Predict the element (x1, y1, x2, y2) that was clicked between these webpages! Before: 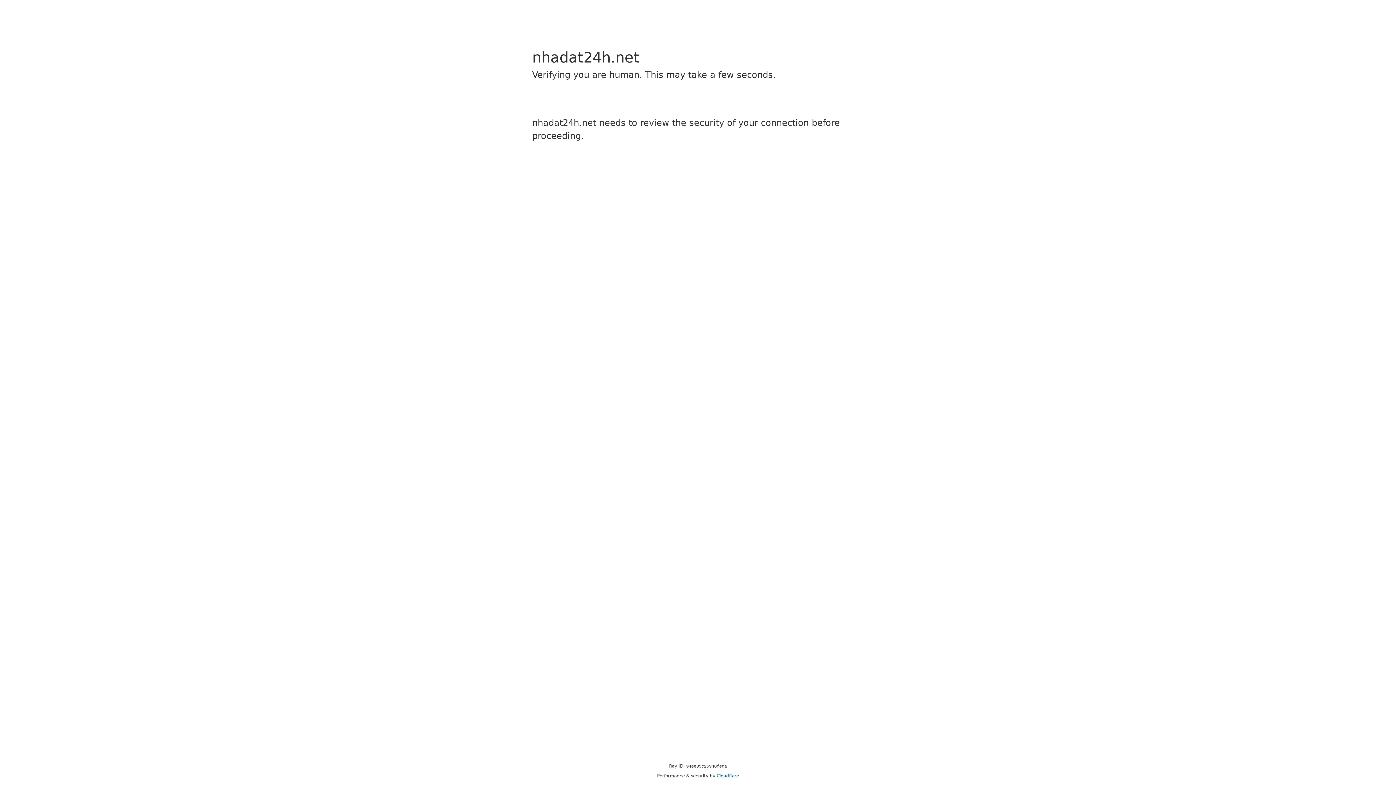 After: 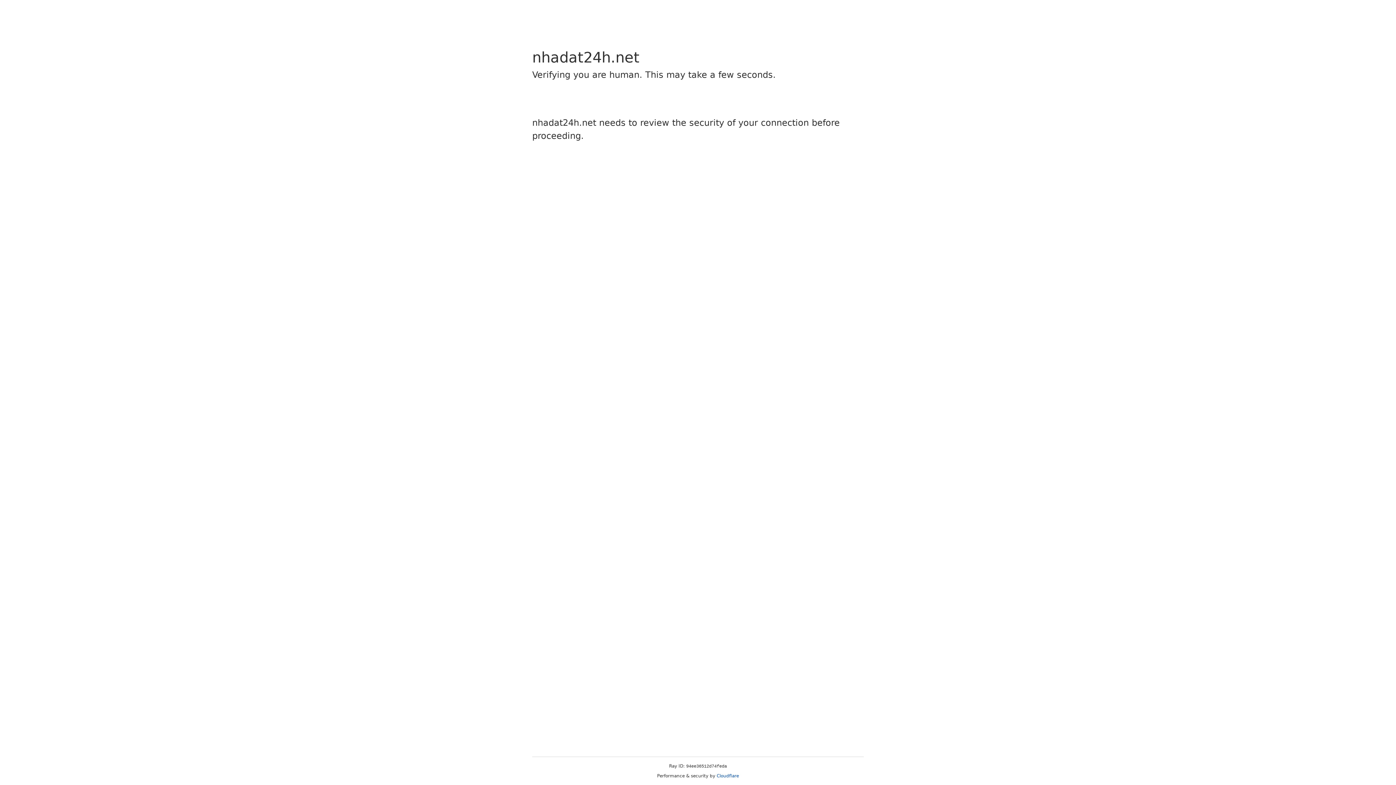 Action: label: Cloudflare bbox: (716, 773, 739, 778)